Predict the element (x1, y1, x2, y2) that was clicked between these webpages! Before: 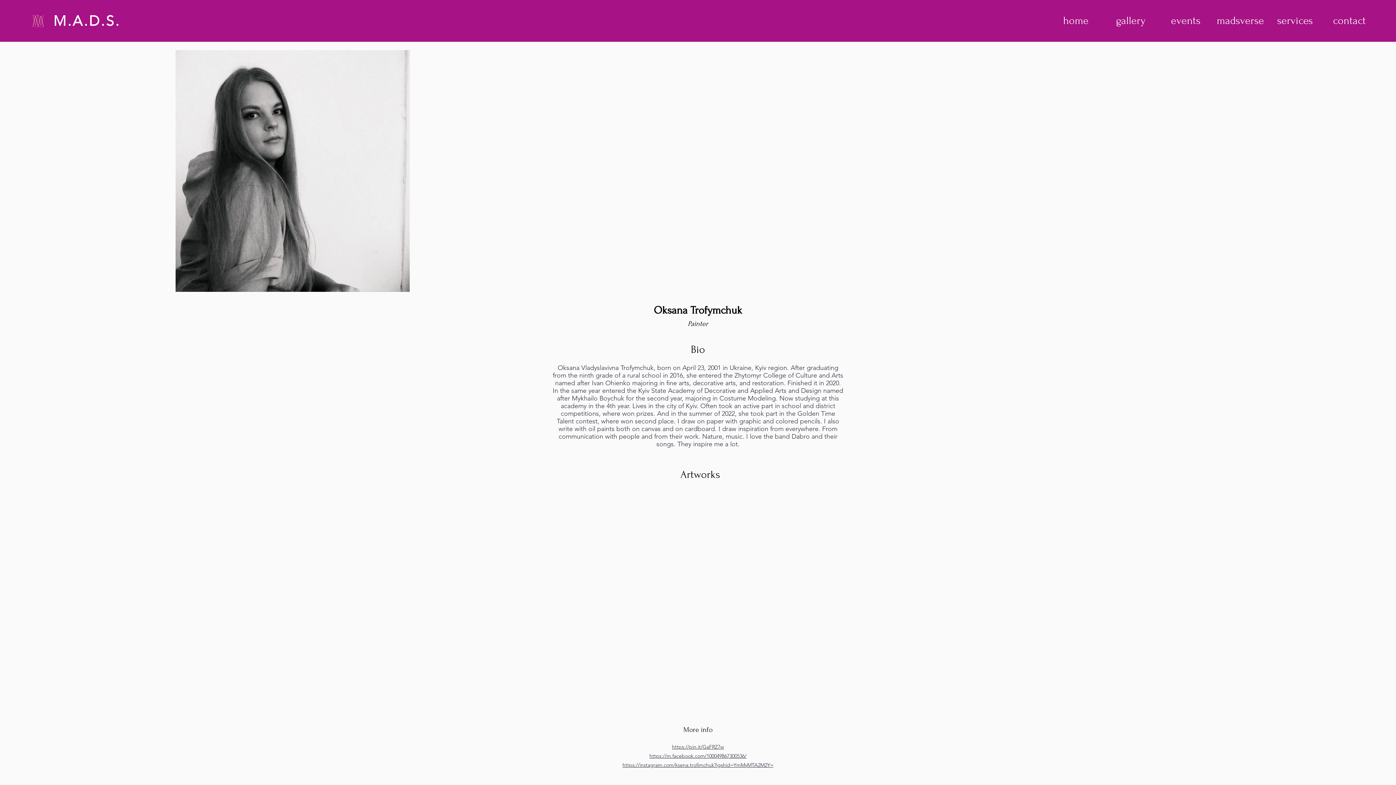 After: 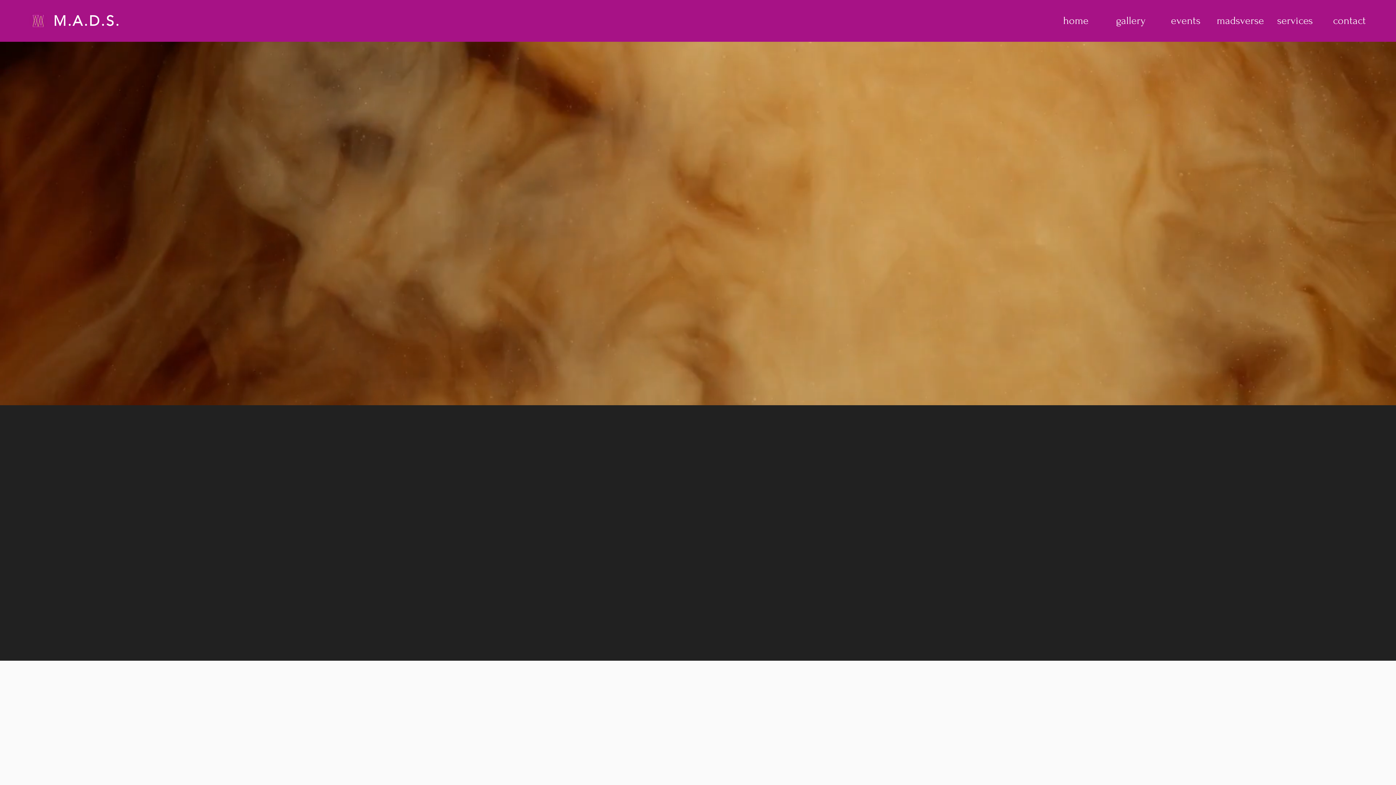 Action: label: M.A.D.S. bbox: (53, 12, 120, 29)